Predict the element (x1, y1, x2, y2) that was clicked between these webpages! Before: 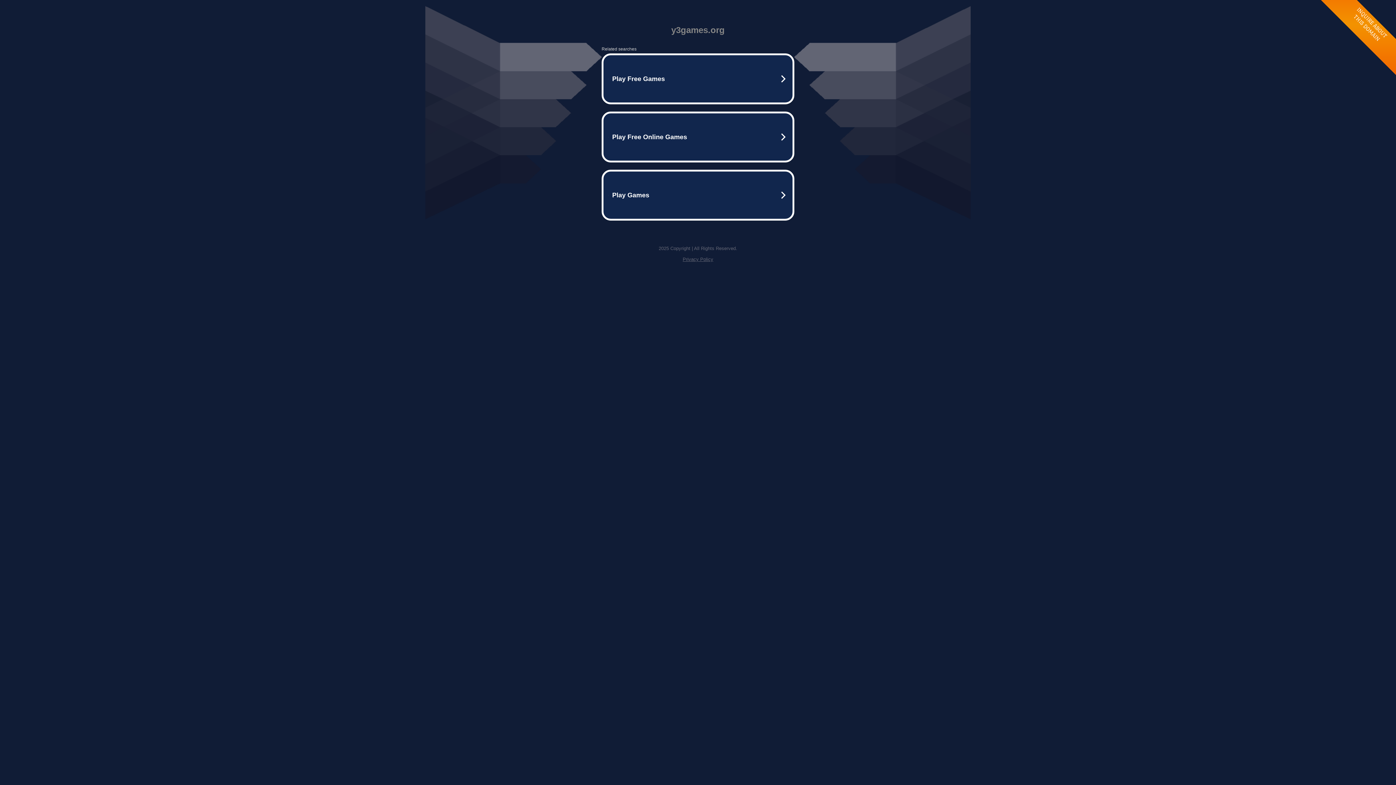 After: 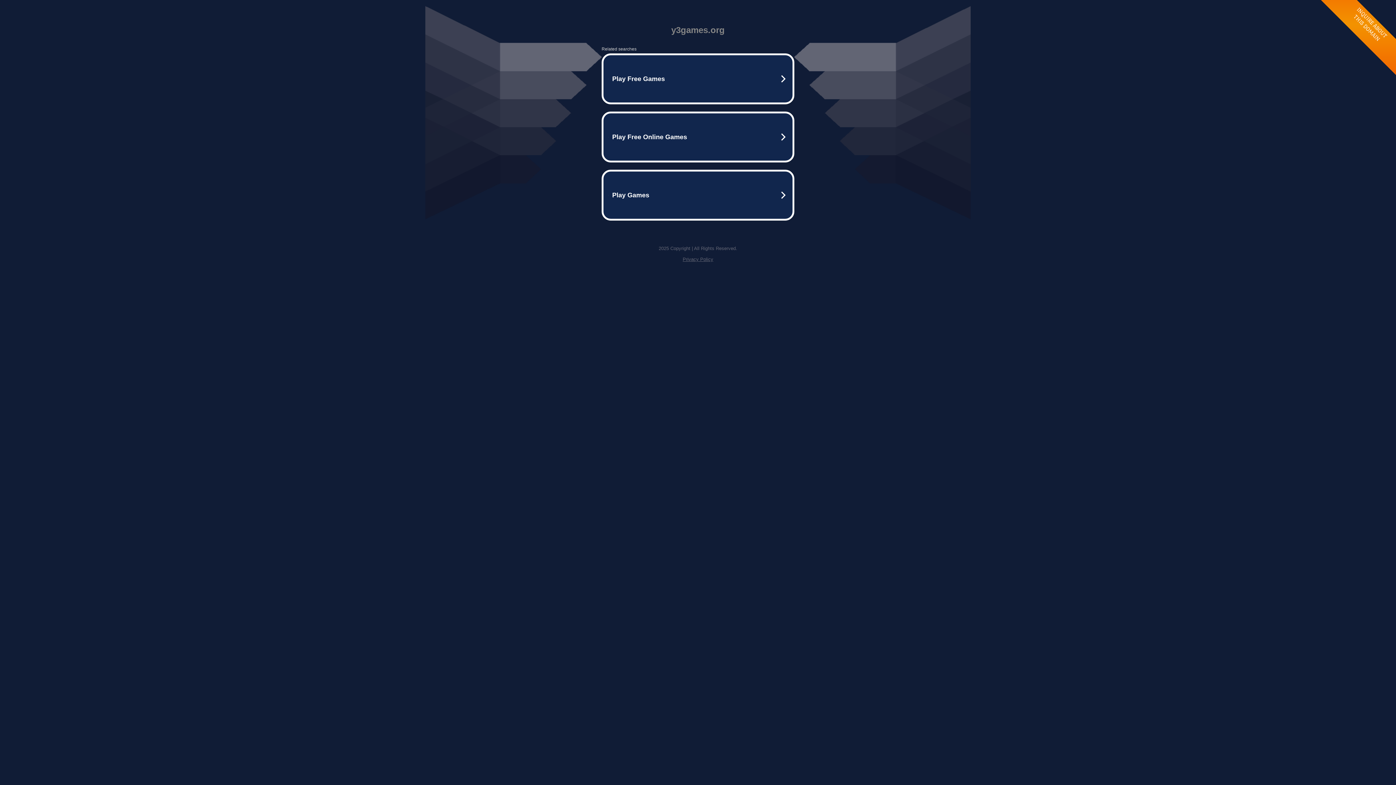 Action: label: Privacy Policy bbox: (682, 256, 713, 262)